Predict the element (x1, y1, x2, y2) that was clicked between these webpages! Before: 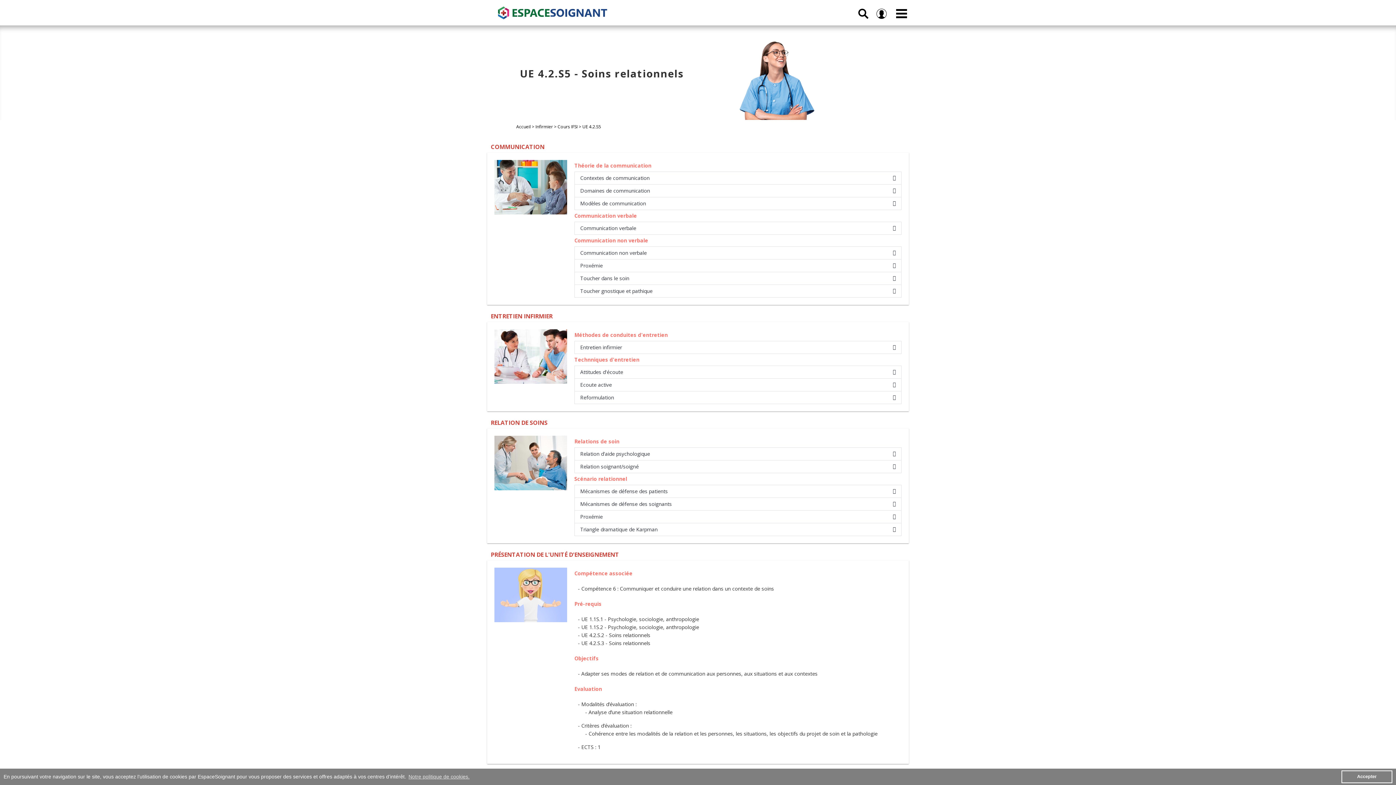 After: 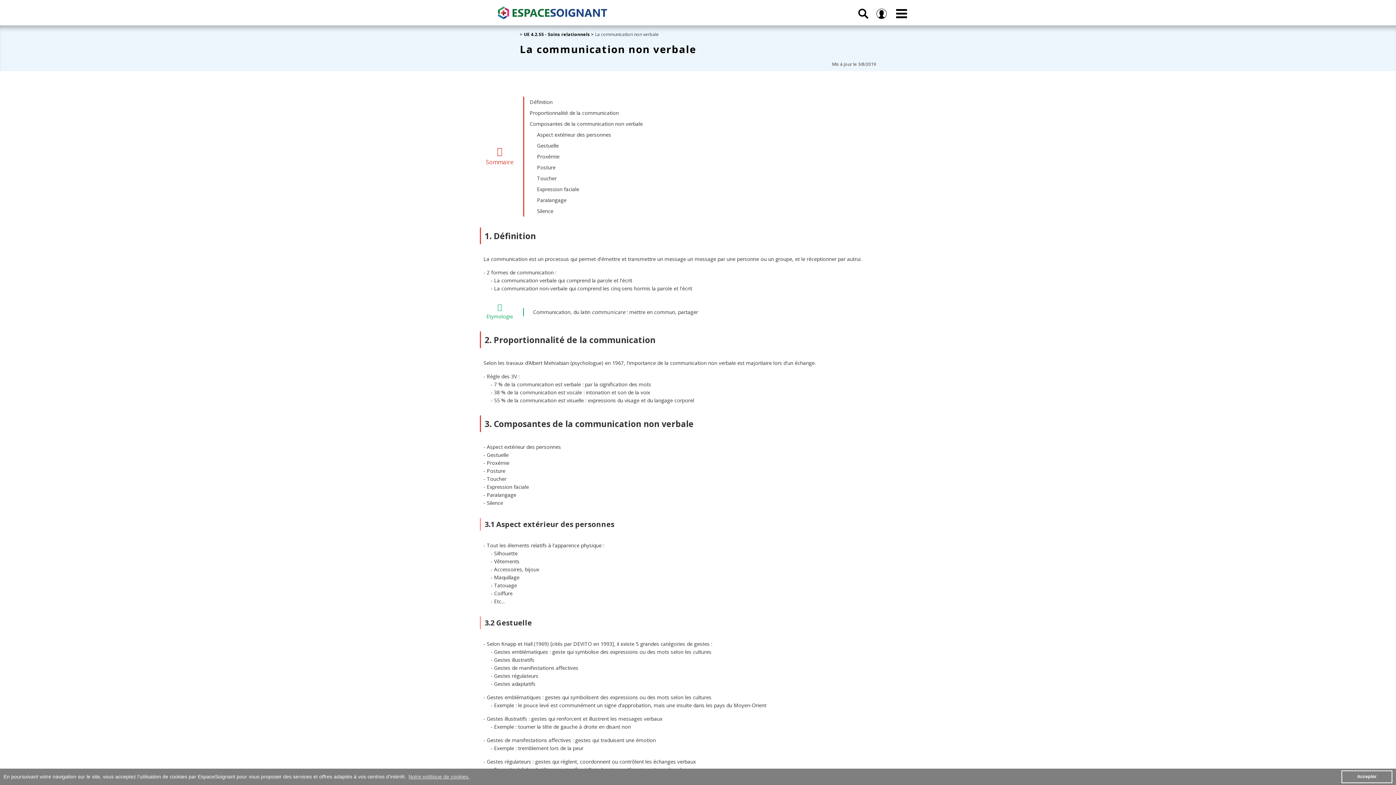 Action: bbox: (574, 246, 901, 259) label: Communication non verbale